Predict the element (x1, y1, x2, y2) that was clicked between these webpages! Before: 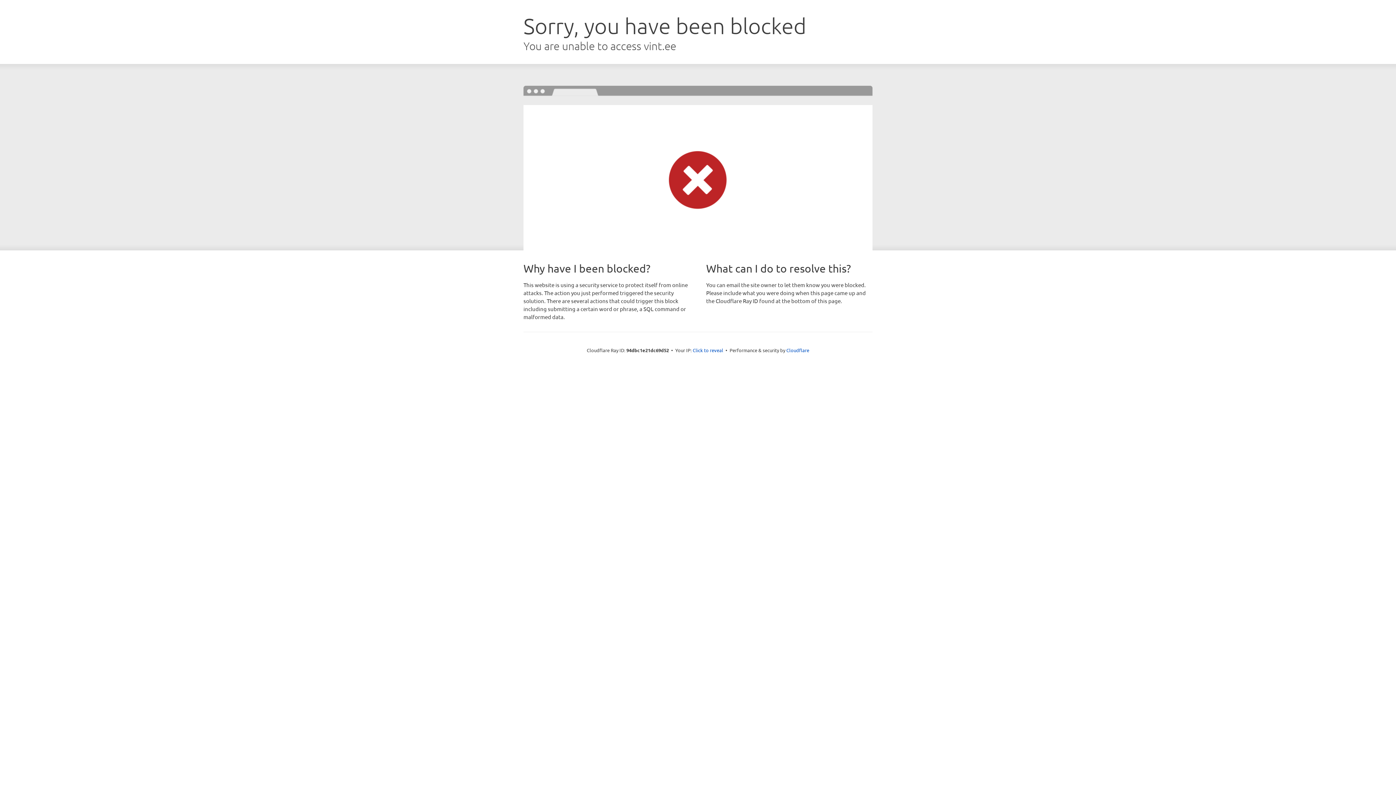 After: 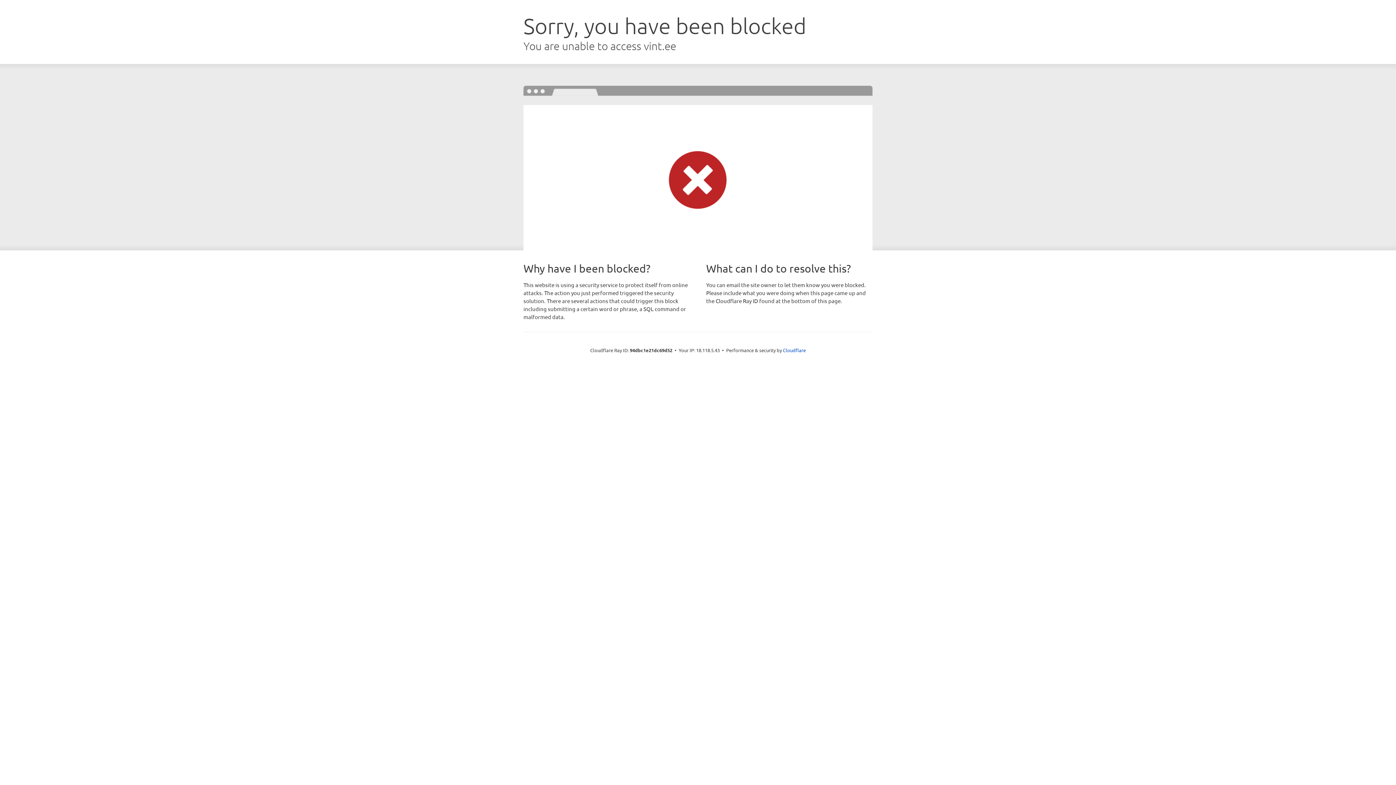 Action: label: Click to reveal bbox: (692, 346, 723, 353)